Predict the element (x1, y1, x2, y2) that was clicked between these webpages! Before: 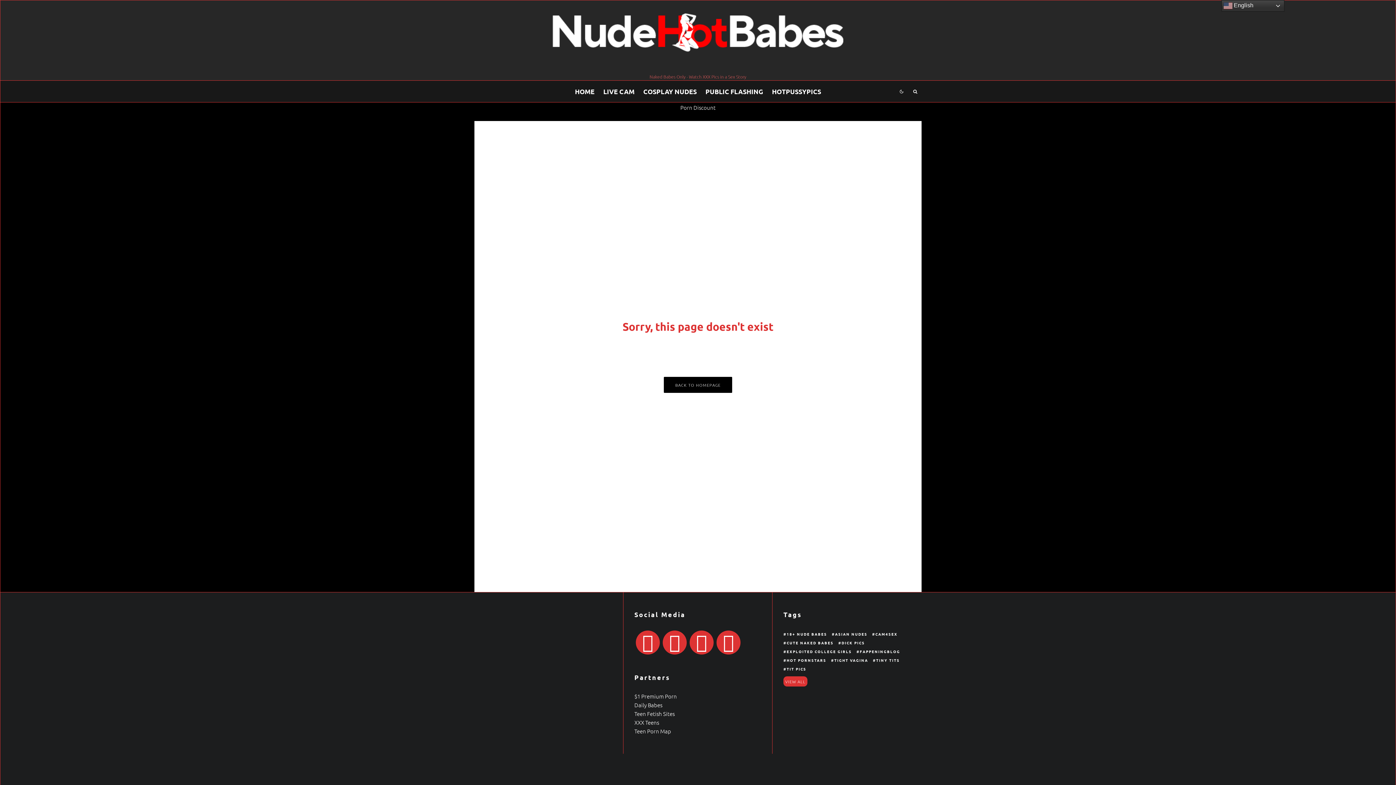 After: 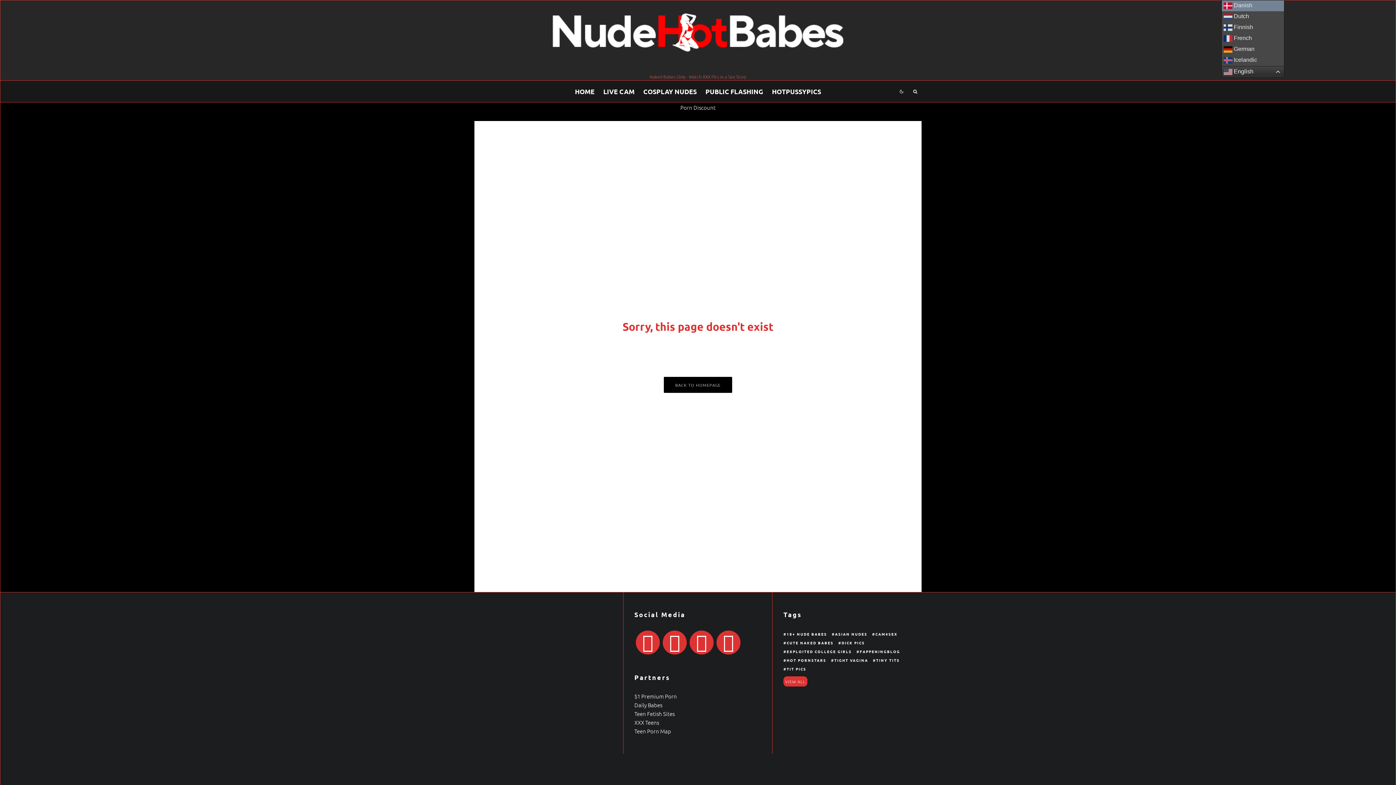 Action: label:  English bbox: (1221, 0, 1284, 11)